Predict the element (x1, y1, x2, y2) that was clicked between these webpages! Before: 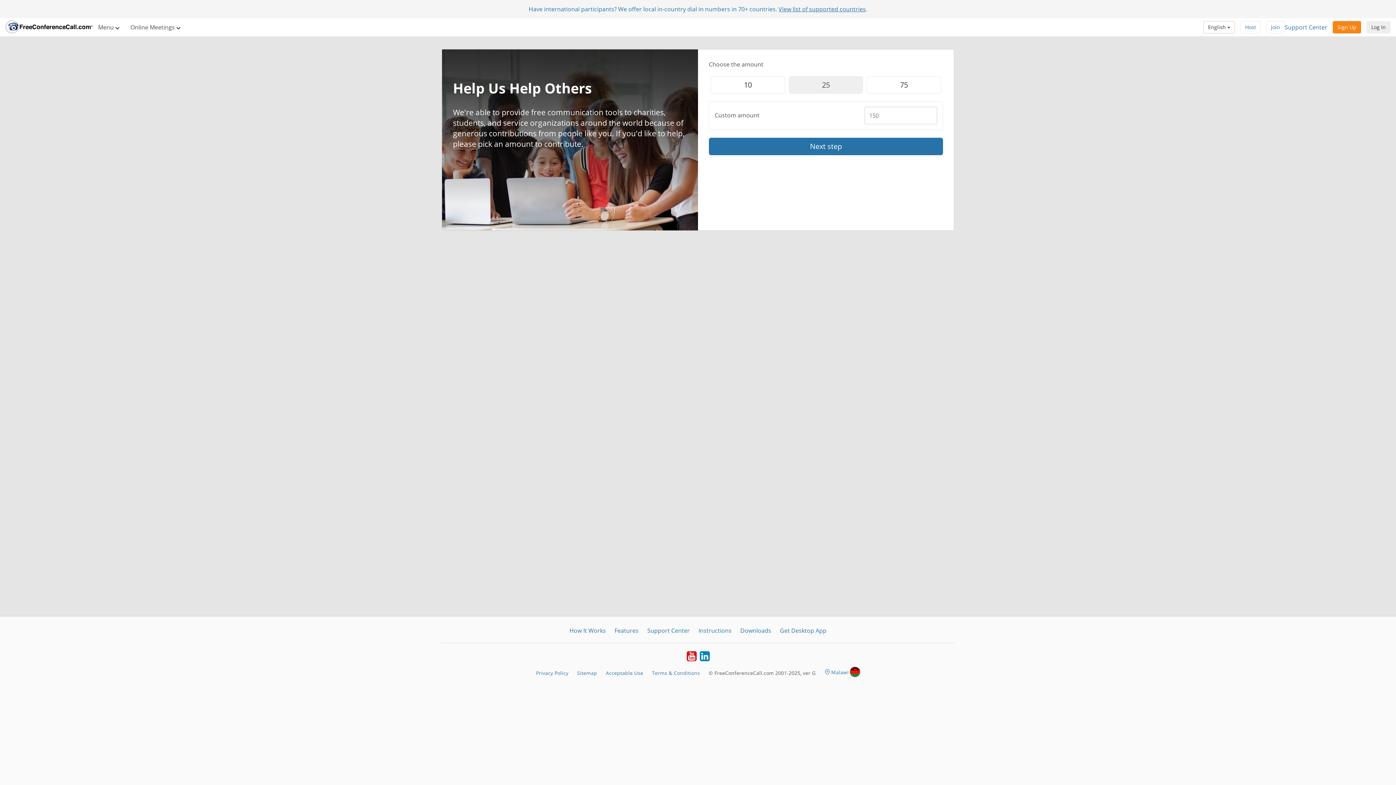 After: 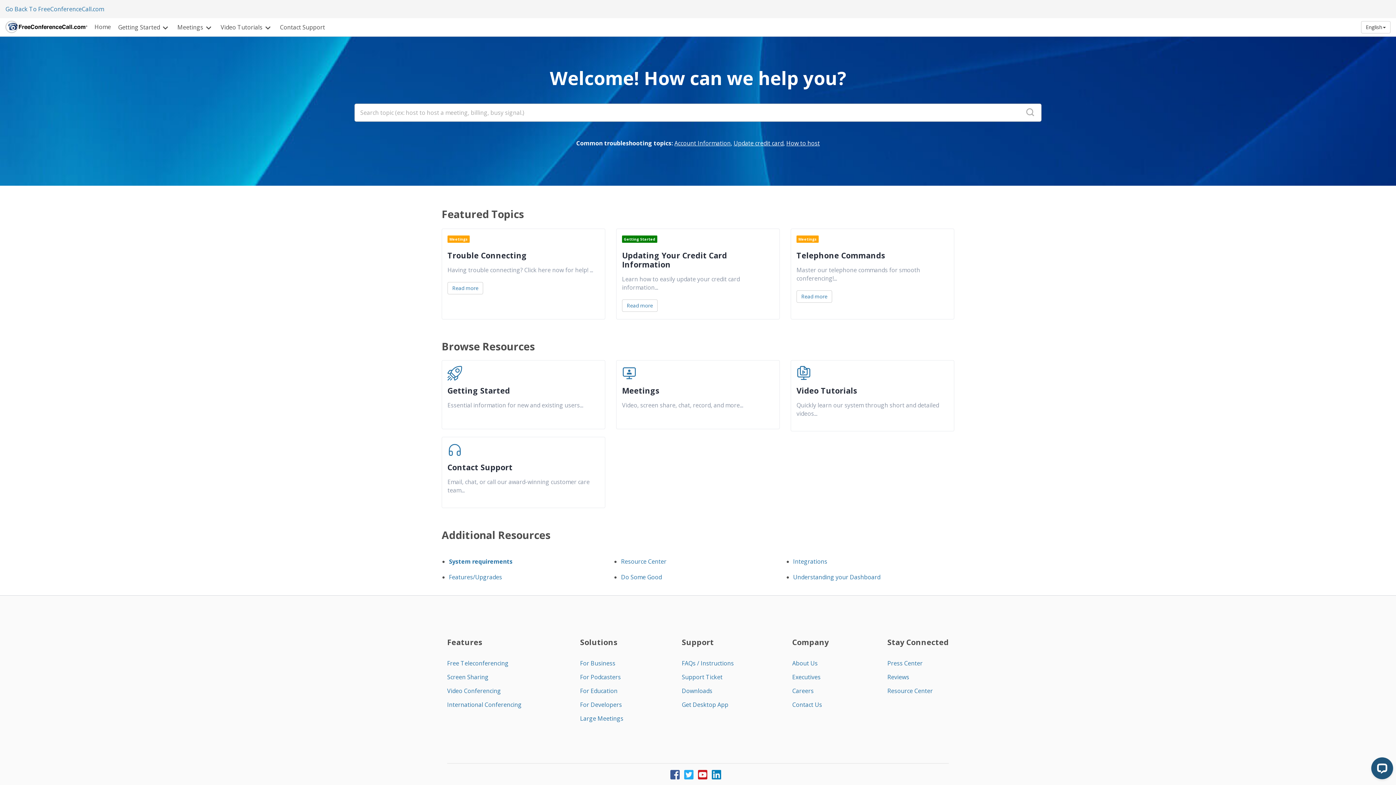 Action: label: Support Center bbox: (1285, 23, 1327, 31)